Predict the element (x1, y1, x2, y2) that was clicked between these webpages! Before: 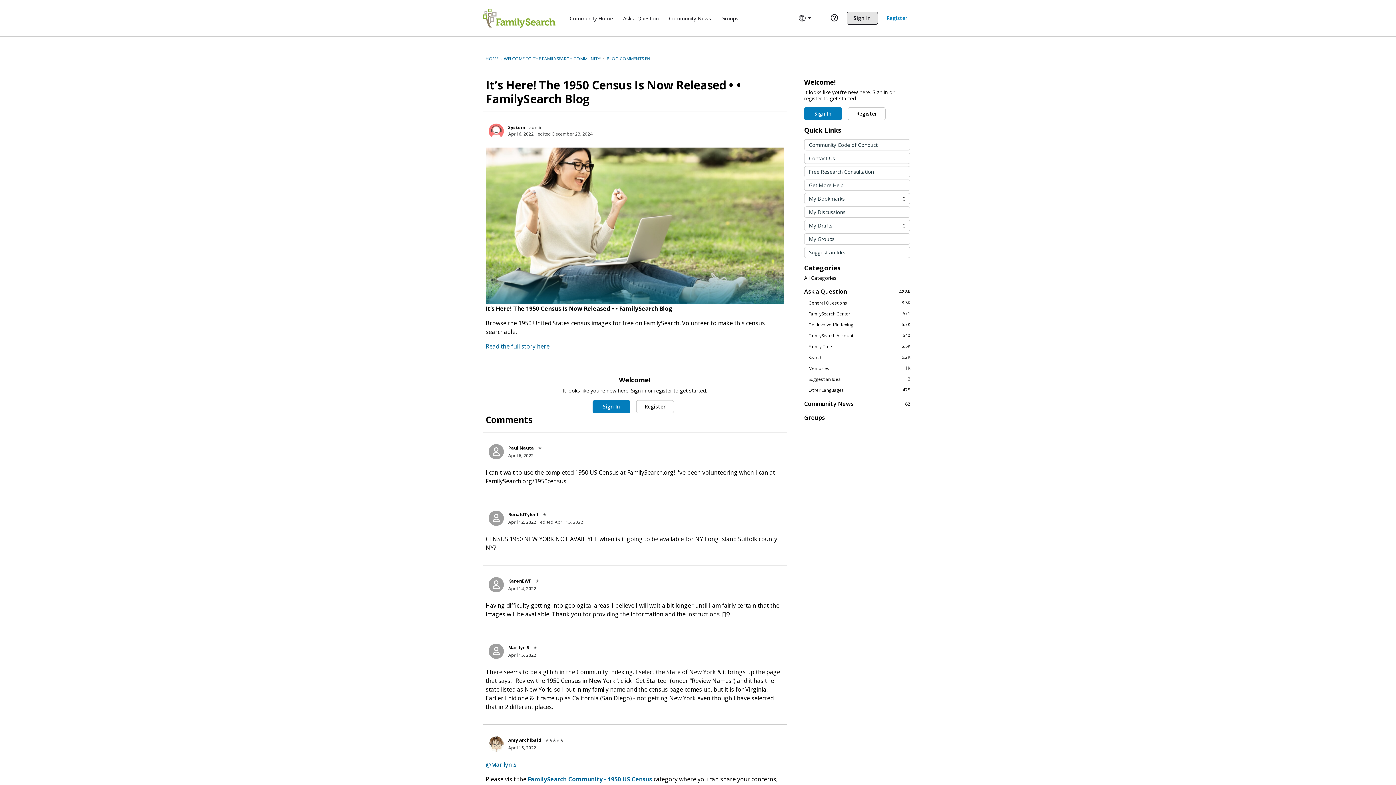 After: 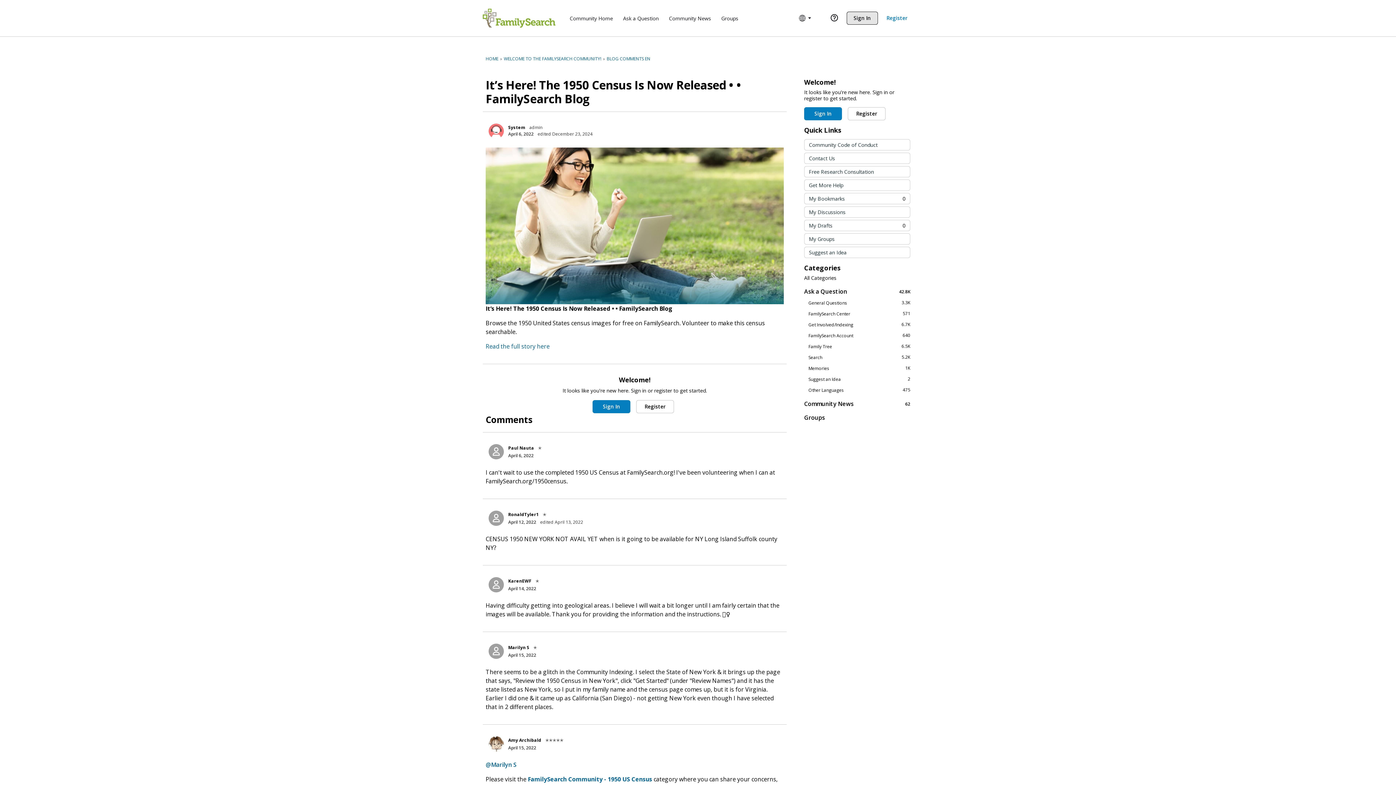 Action: bbox: (508, 130, 533, 137) label: April 6, 2022